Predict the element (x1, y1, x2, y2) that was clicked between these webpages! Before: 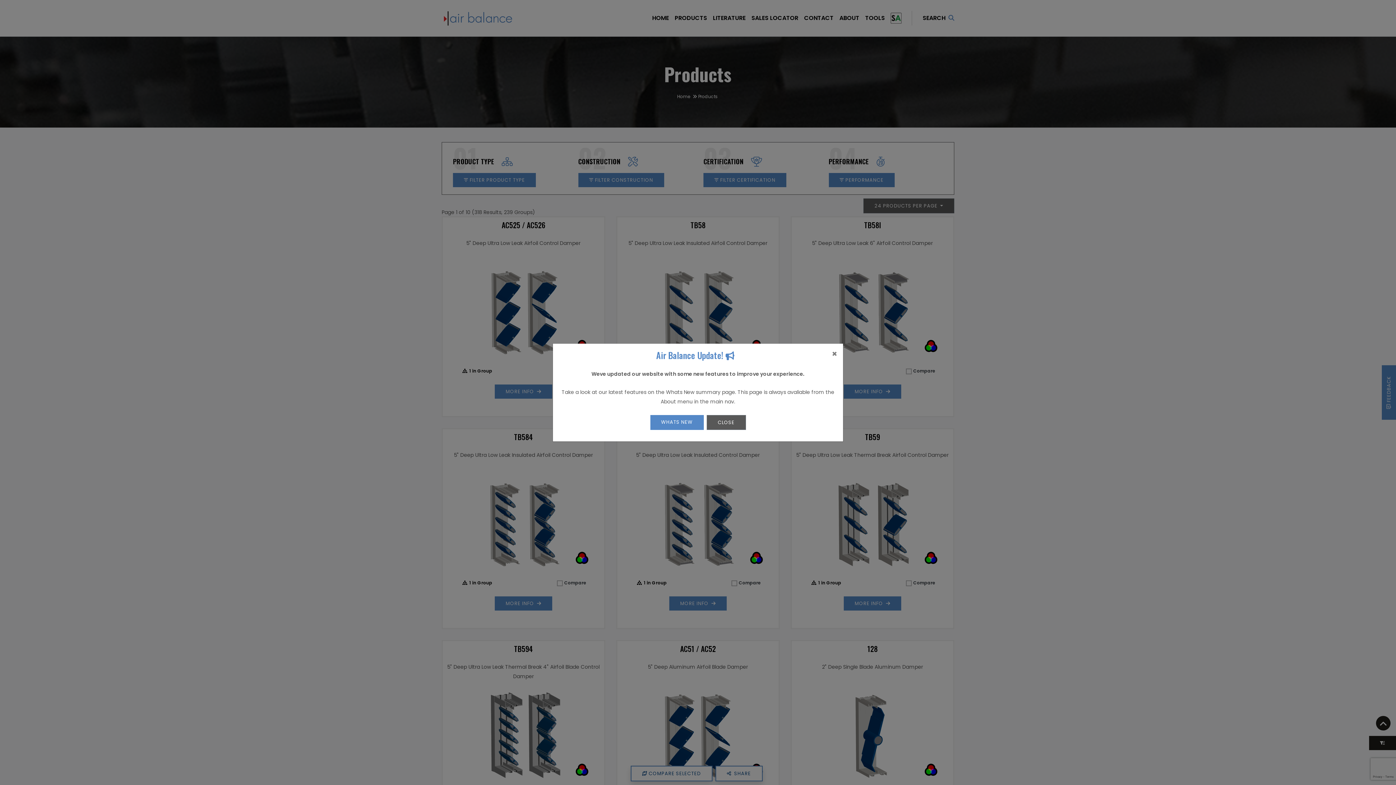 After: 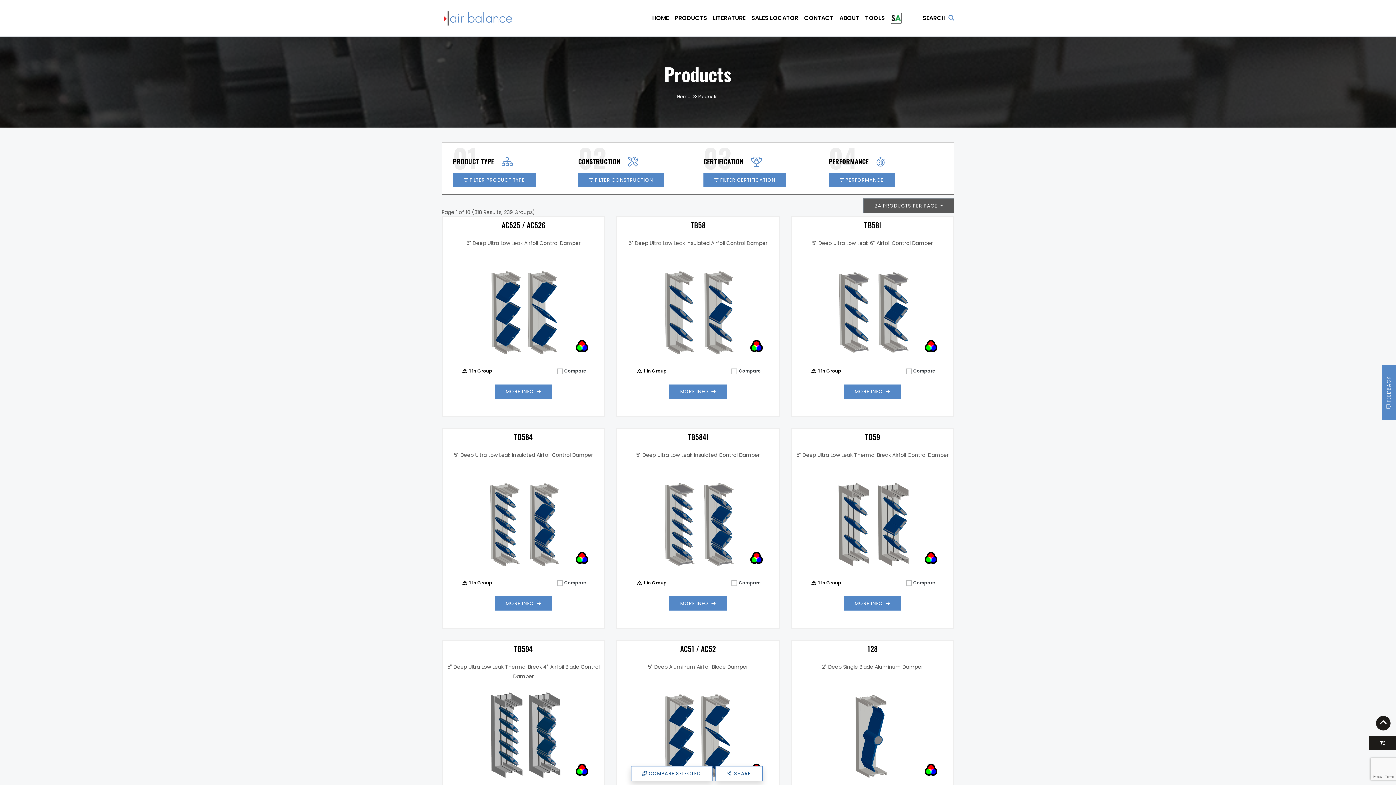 Action: bbox: (706, 415, 746, 430) label: CLOSE